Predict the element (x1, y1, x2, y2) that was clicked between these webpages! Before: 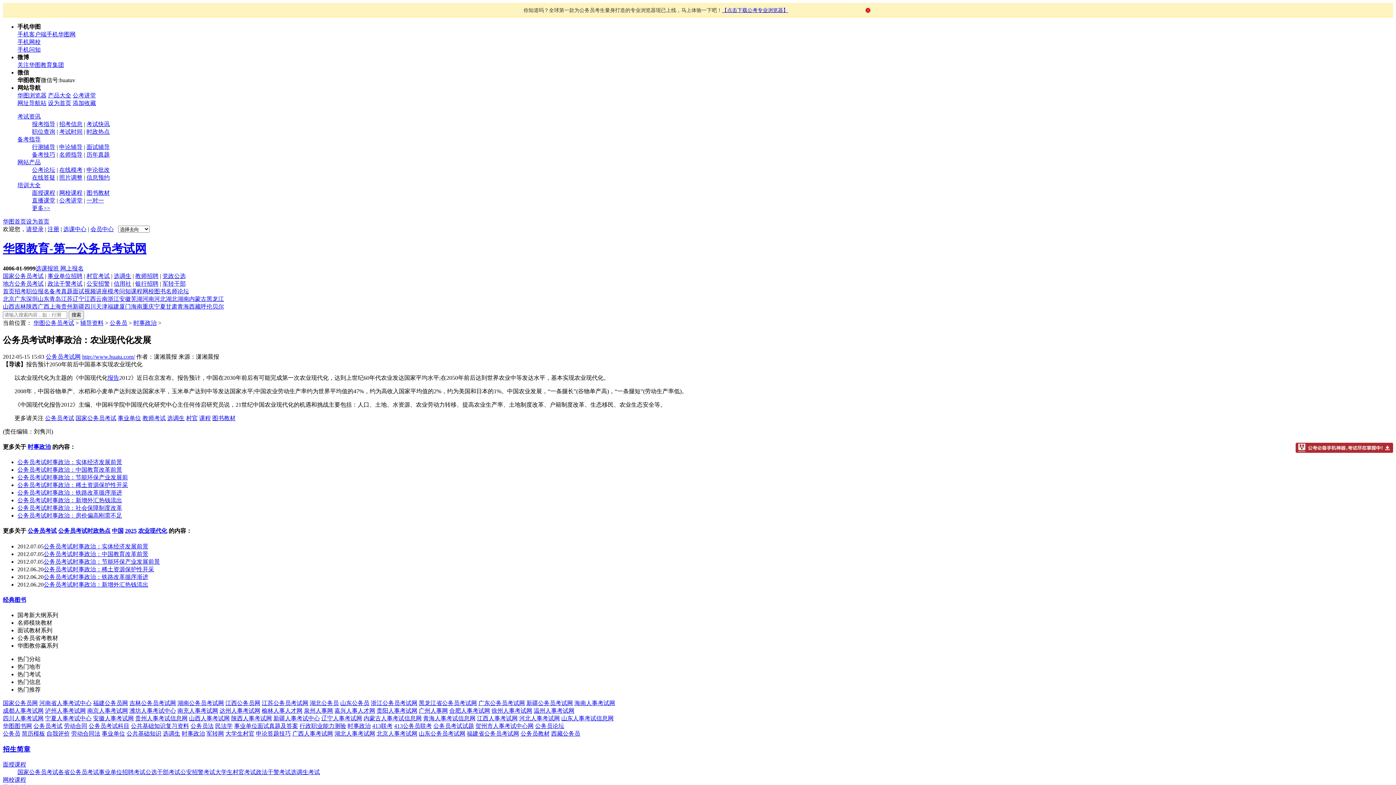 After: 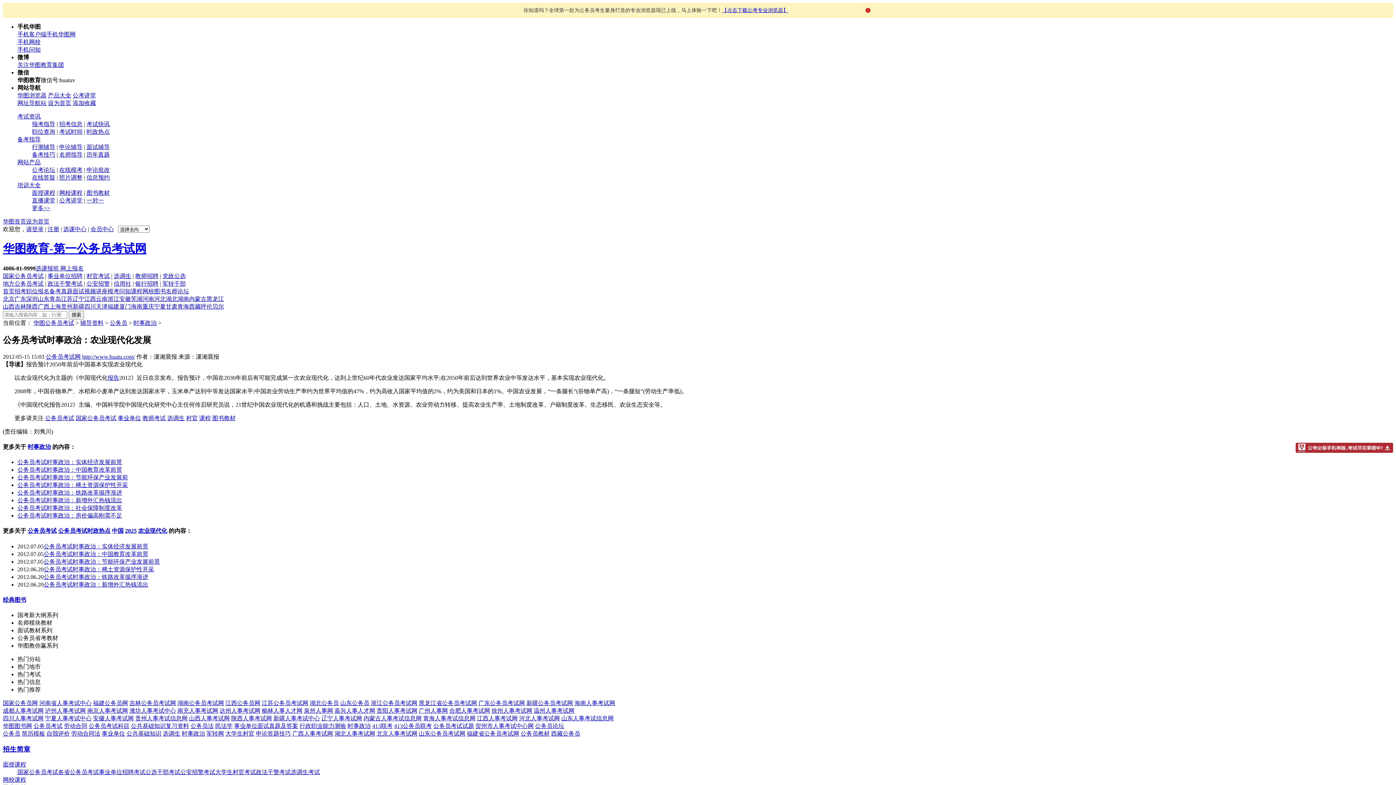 Action: bbox: (177, 303, 189, 309) label: 青海